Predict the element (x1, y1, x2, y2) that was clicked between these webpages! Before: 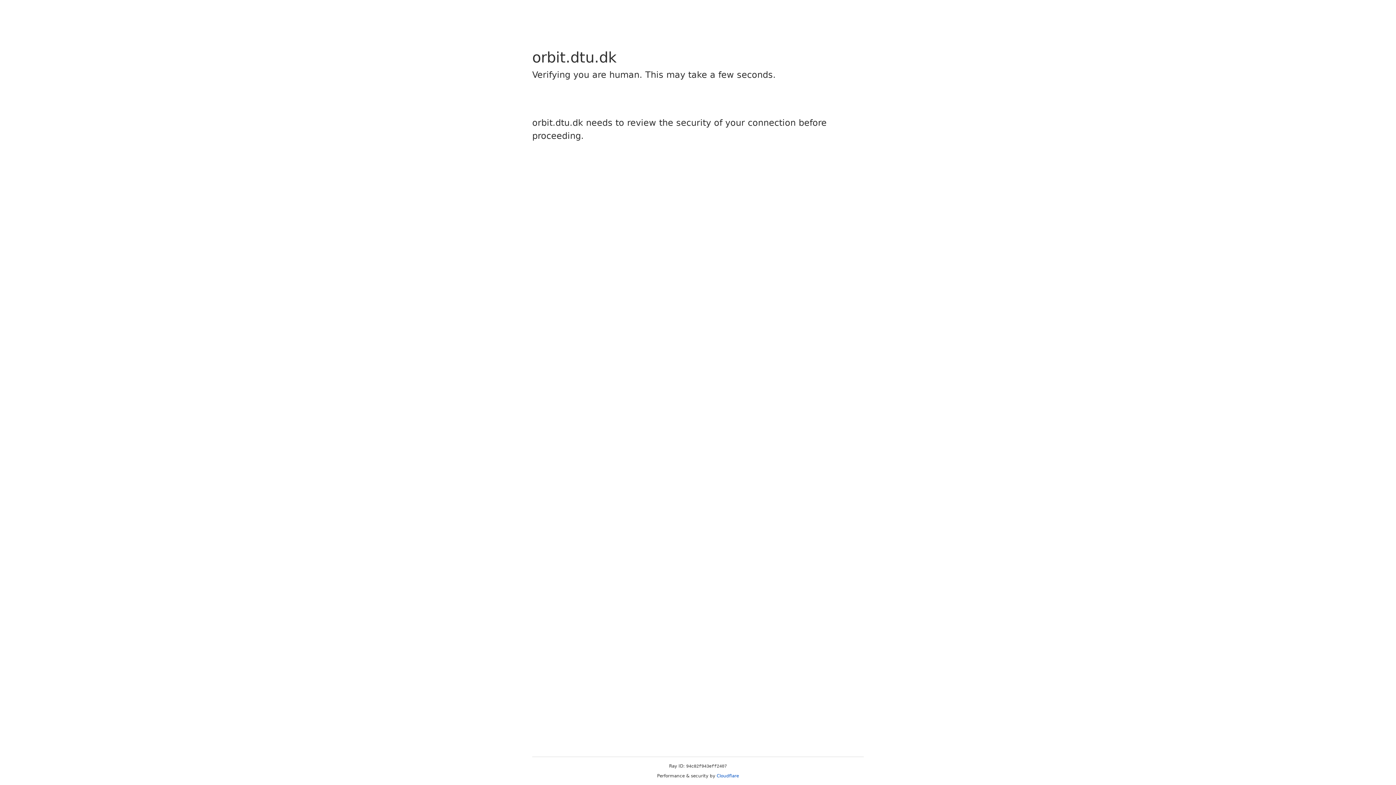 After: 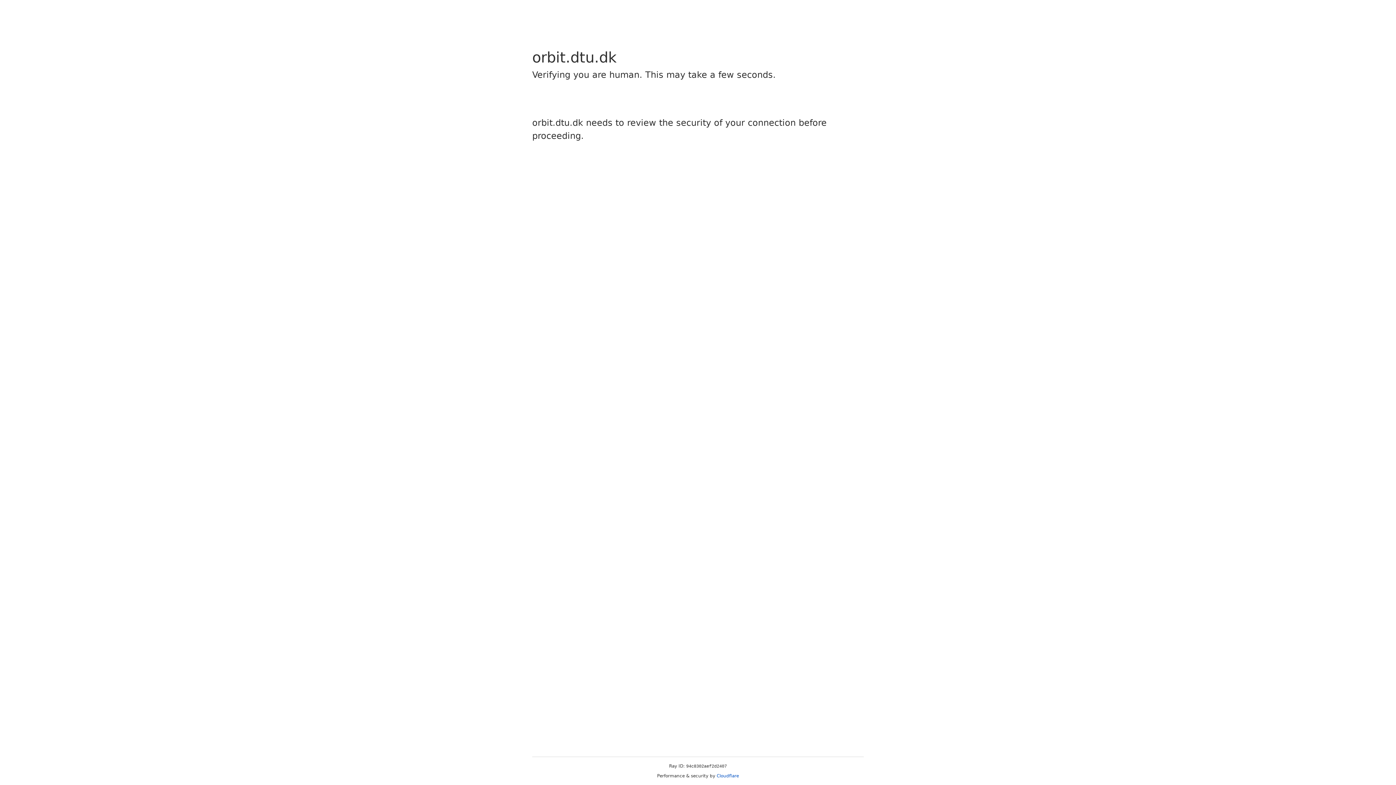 Action: label: Cloudflare bbox: (716, 773, 739, 778)